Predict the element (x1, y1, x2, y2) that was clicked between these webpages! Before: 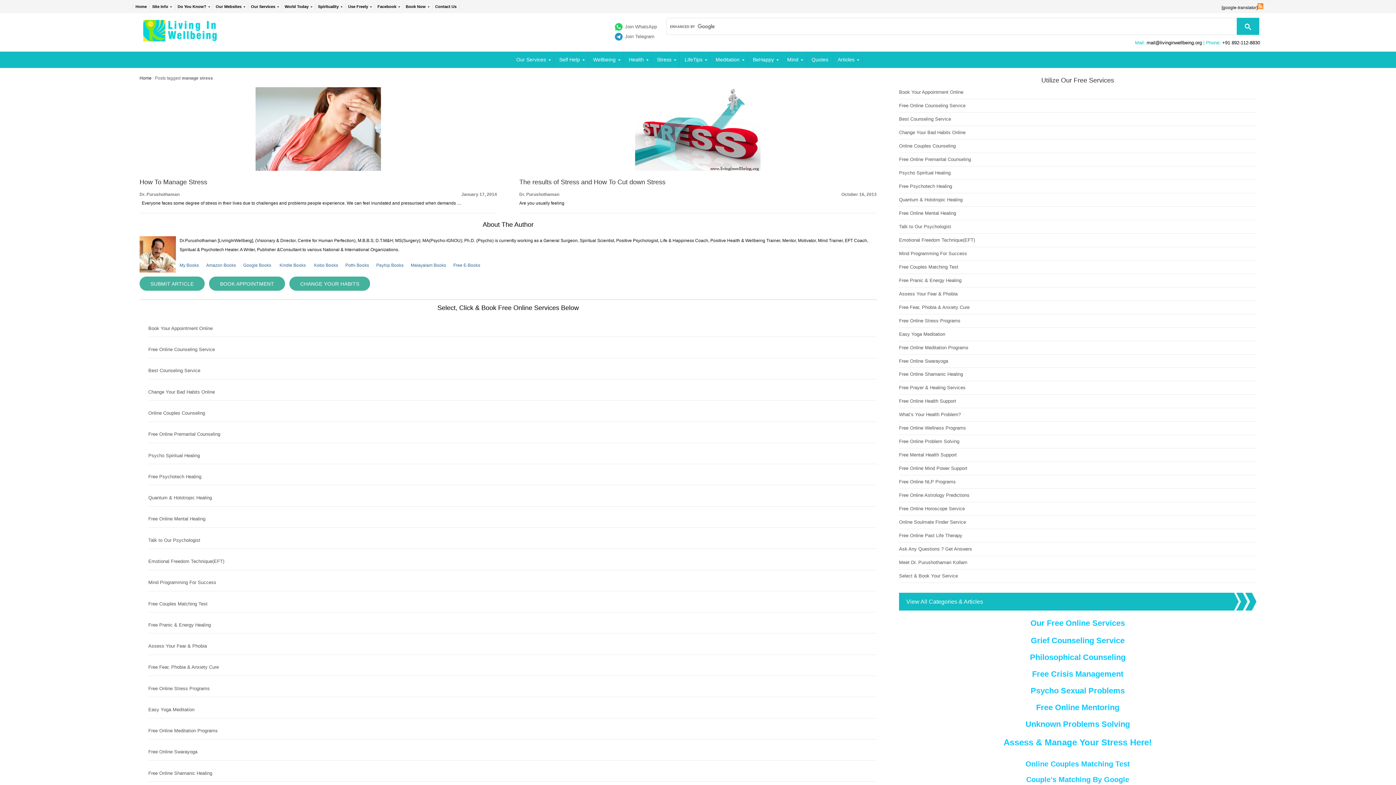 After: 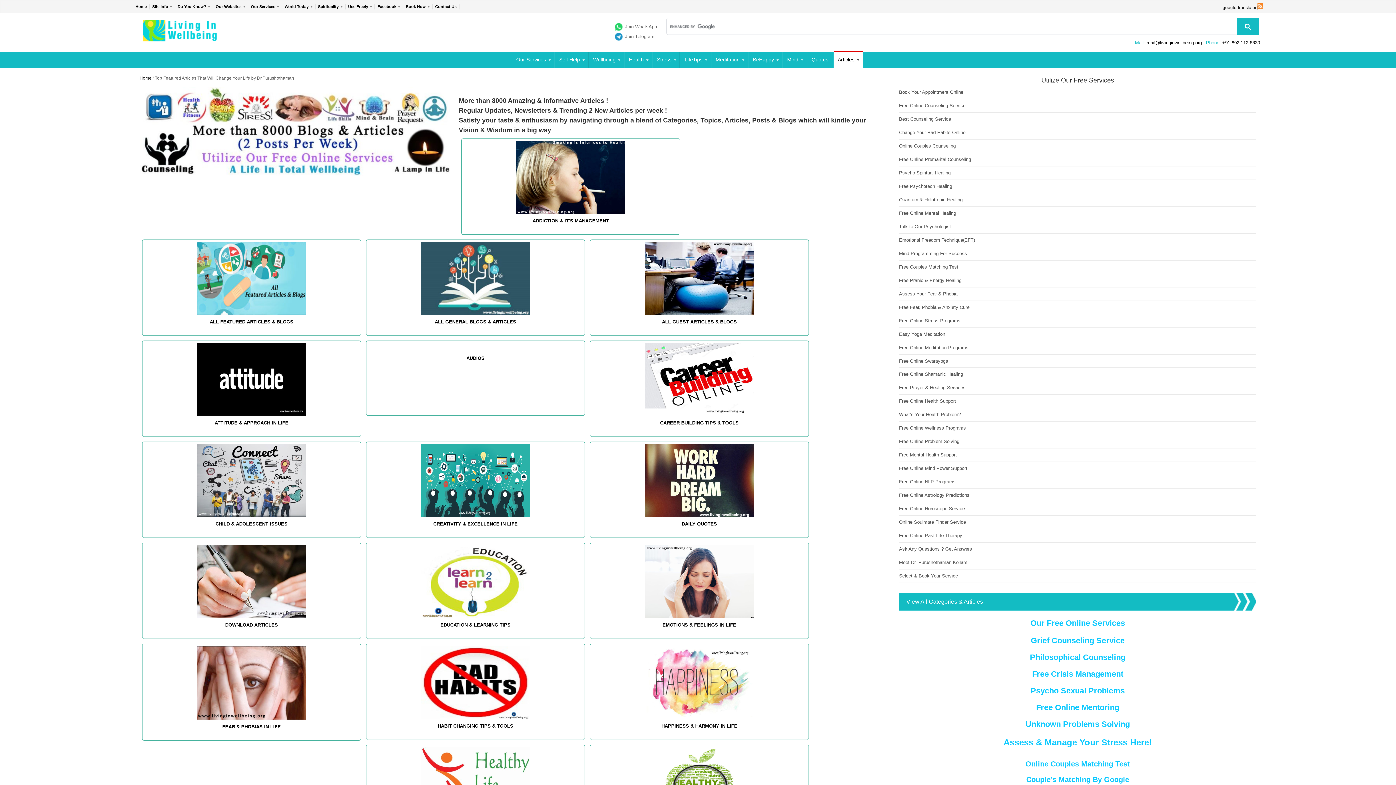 Action: label: View All Categories & Articles bbox: (899, 593, 1256, 610)